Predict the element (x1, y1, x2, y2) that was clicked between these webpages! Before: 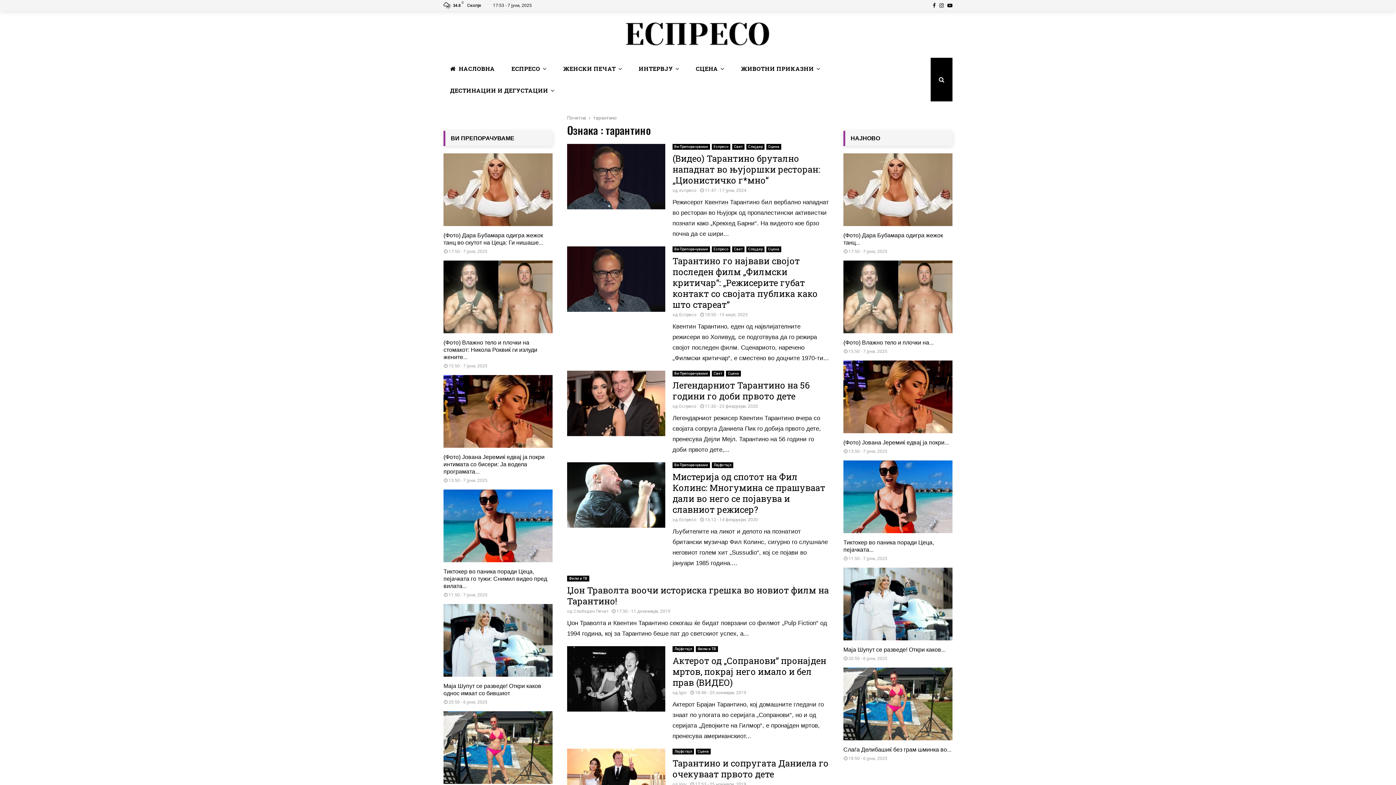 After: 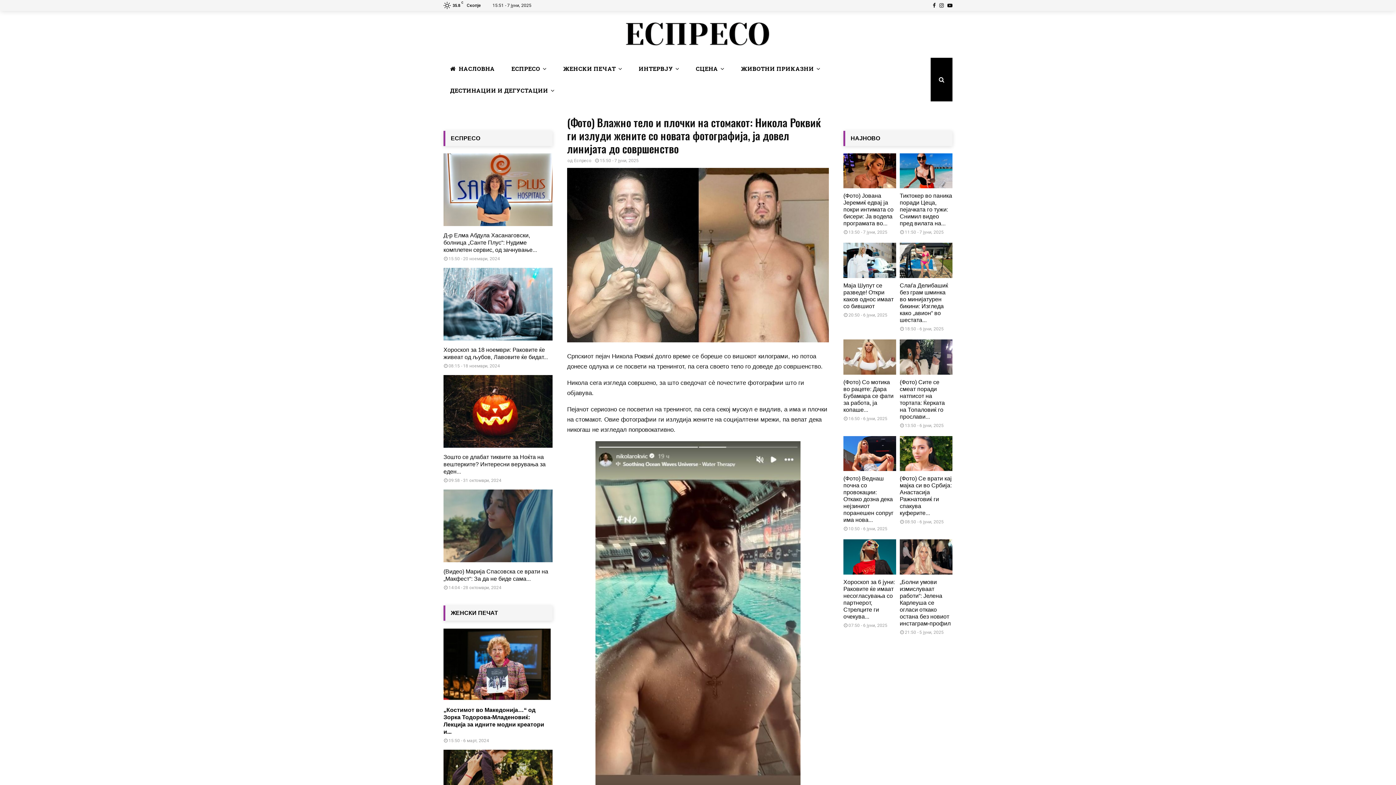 Action: bbox: (843, 339, 933, 345) label: (Фото) Влажно тело и плочки на...